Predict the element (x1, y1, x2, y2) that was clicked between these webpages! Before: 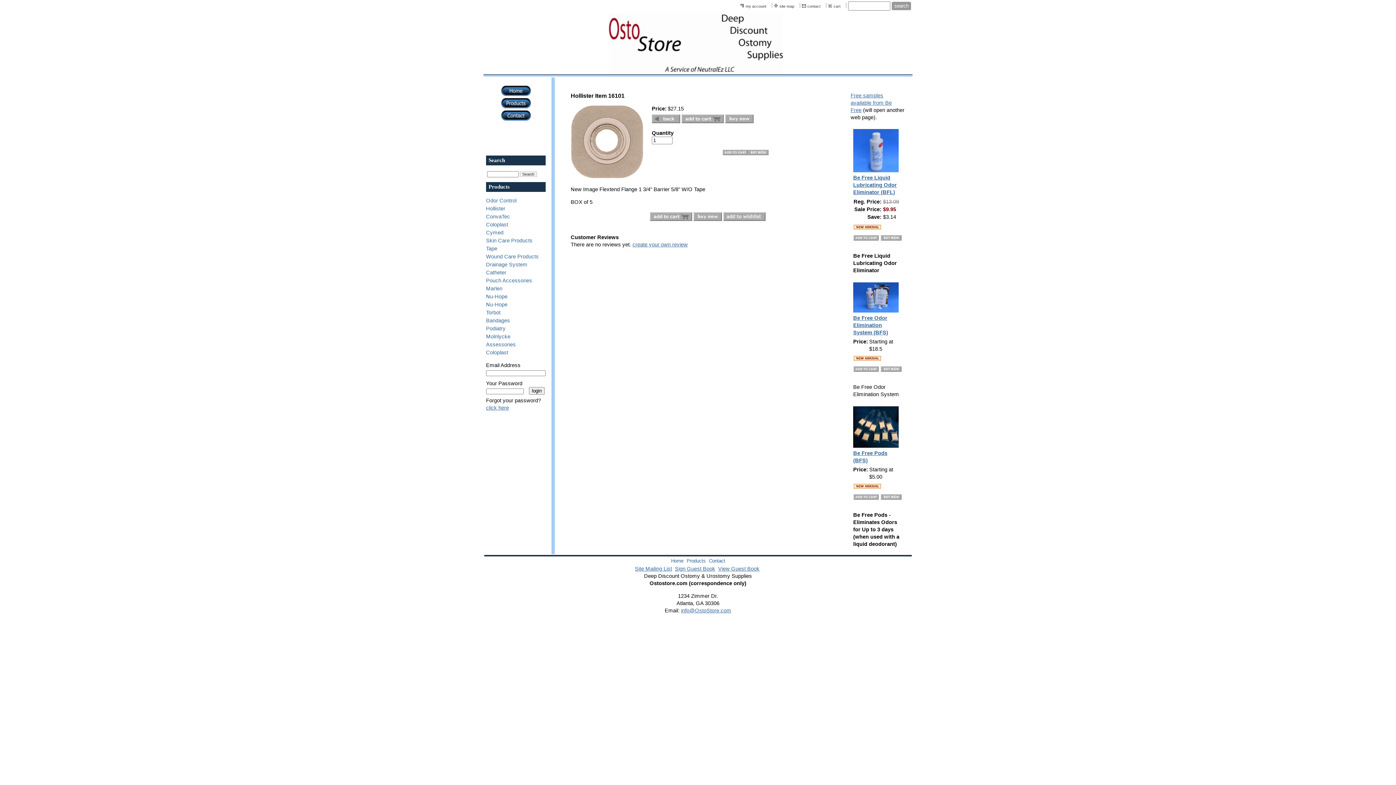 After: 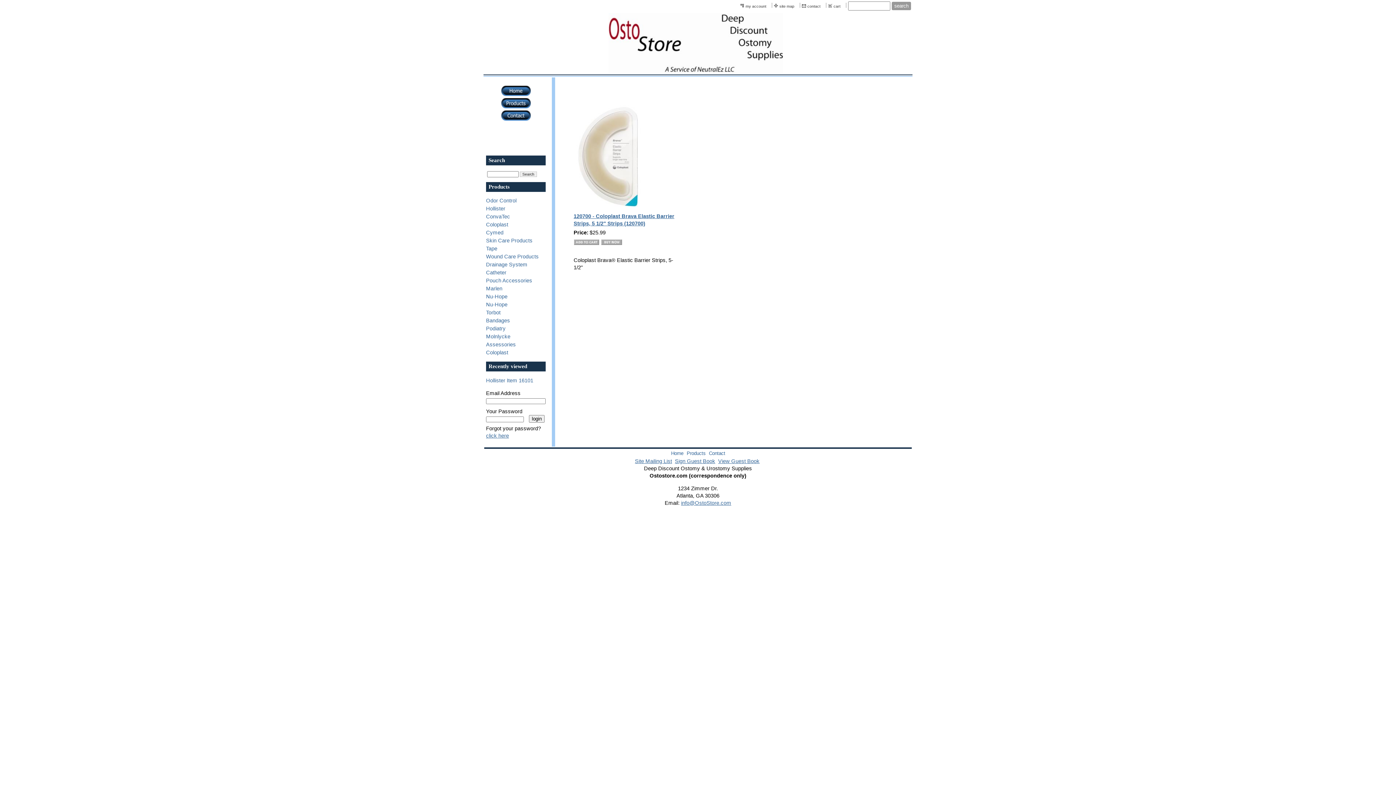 Action: bbox: (486, 245, 497, 251) label: Tape